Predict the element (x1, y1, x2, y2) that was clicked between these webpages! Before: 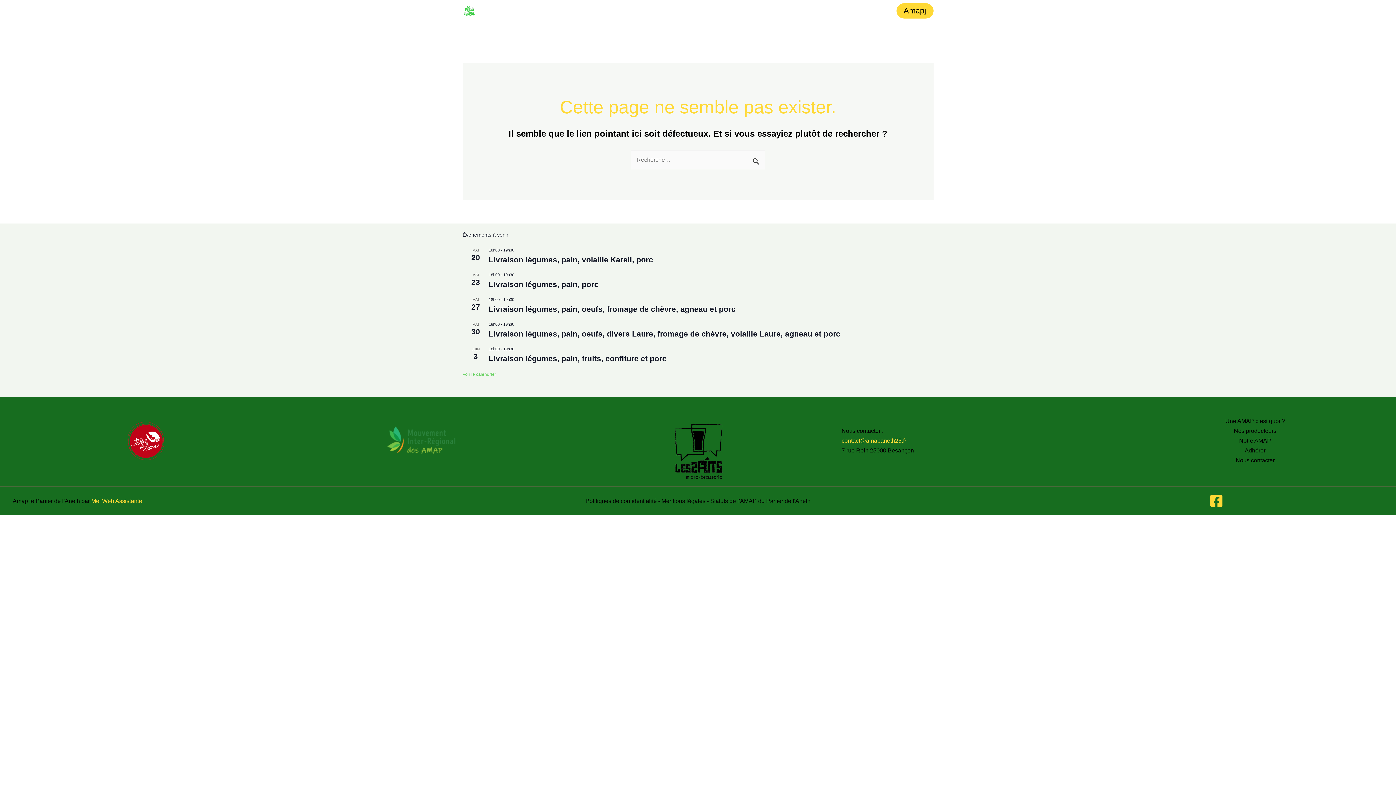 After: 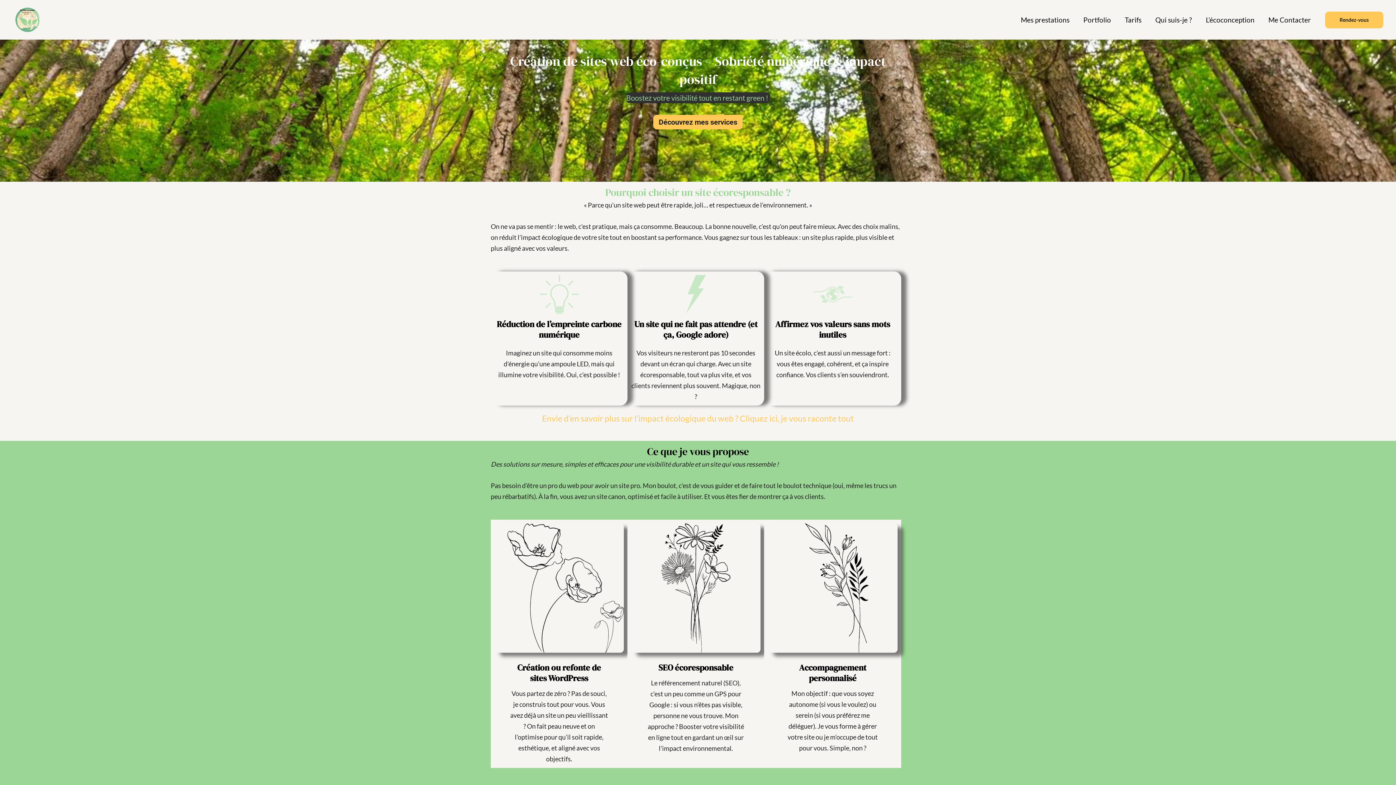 Action: label: Mel Web Assistante bbox: (91, 498, 142, 504)